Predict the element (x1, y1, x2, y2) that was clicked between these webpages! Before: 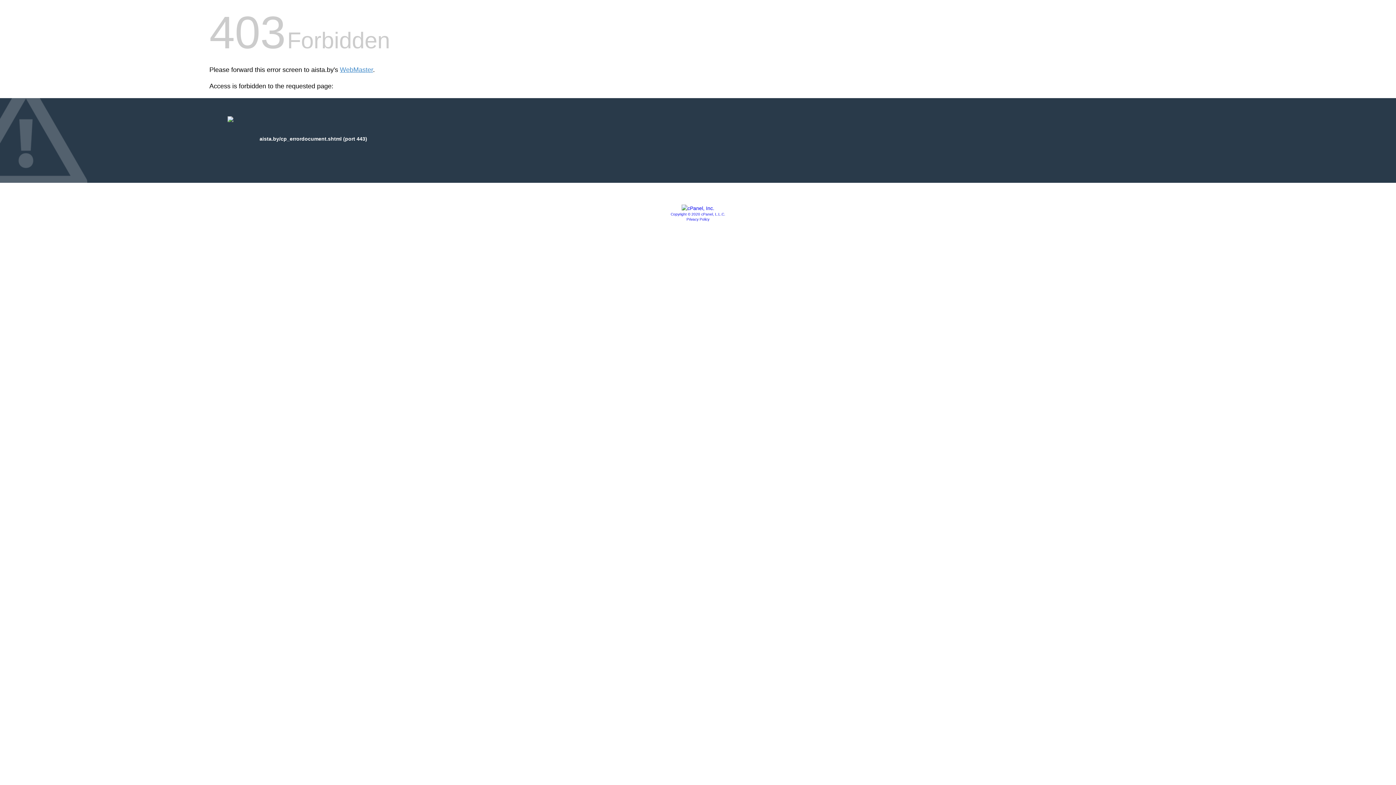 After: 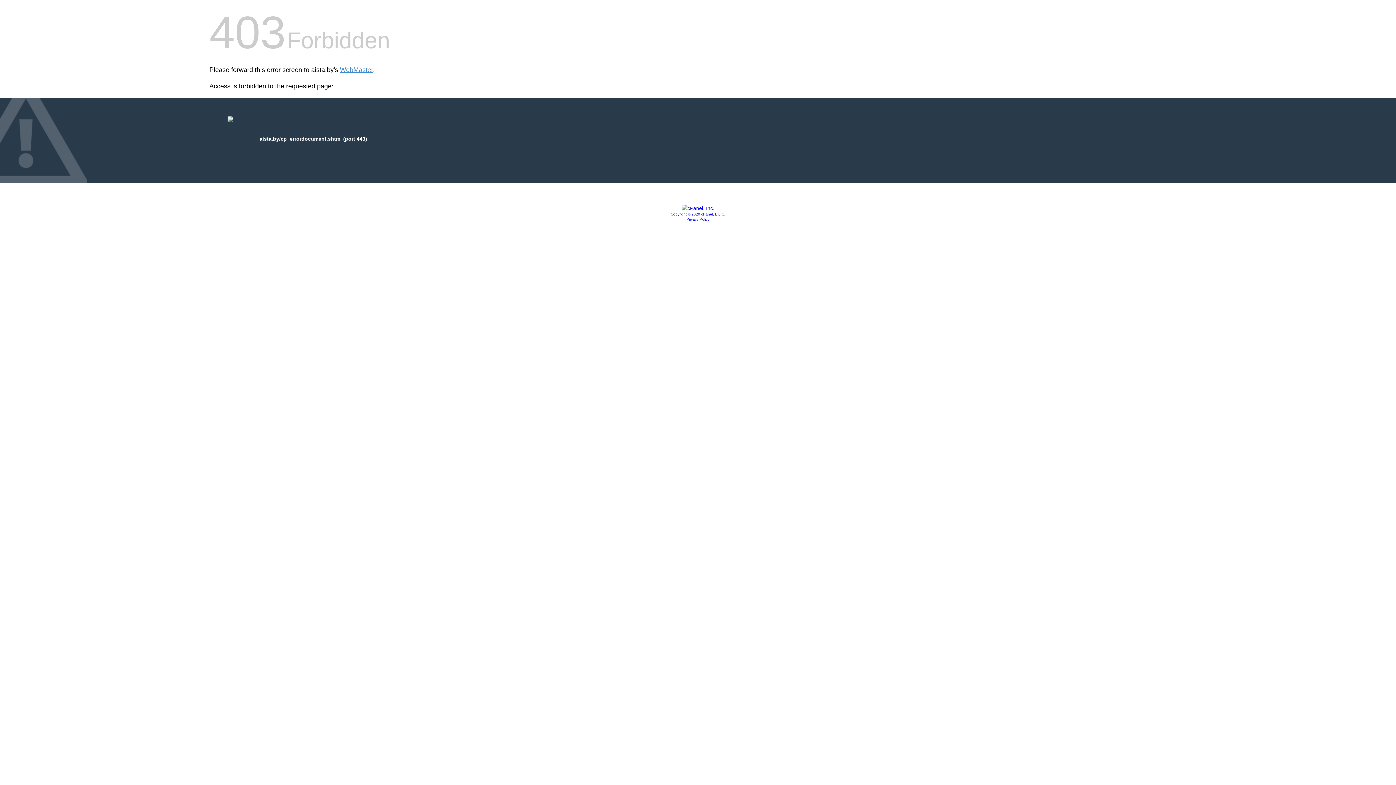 Action: bbox: (681, 205, 714, 211)